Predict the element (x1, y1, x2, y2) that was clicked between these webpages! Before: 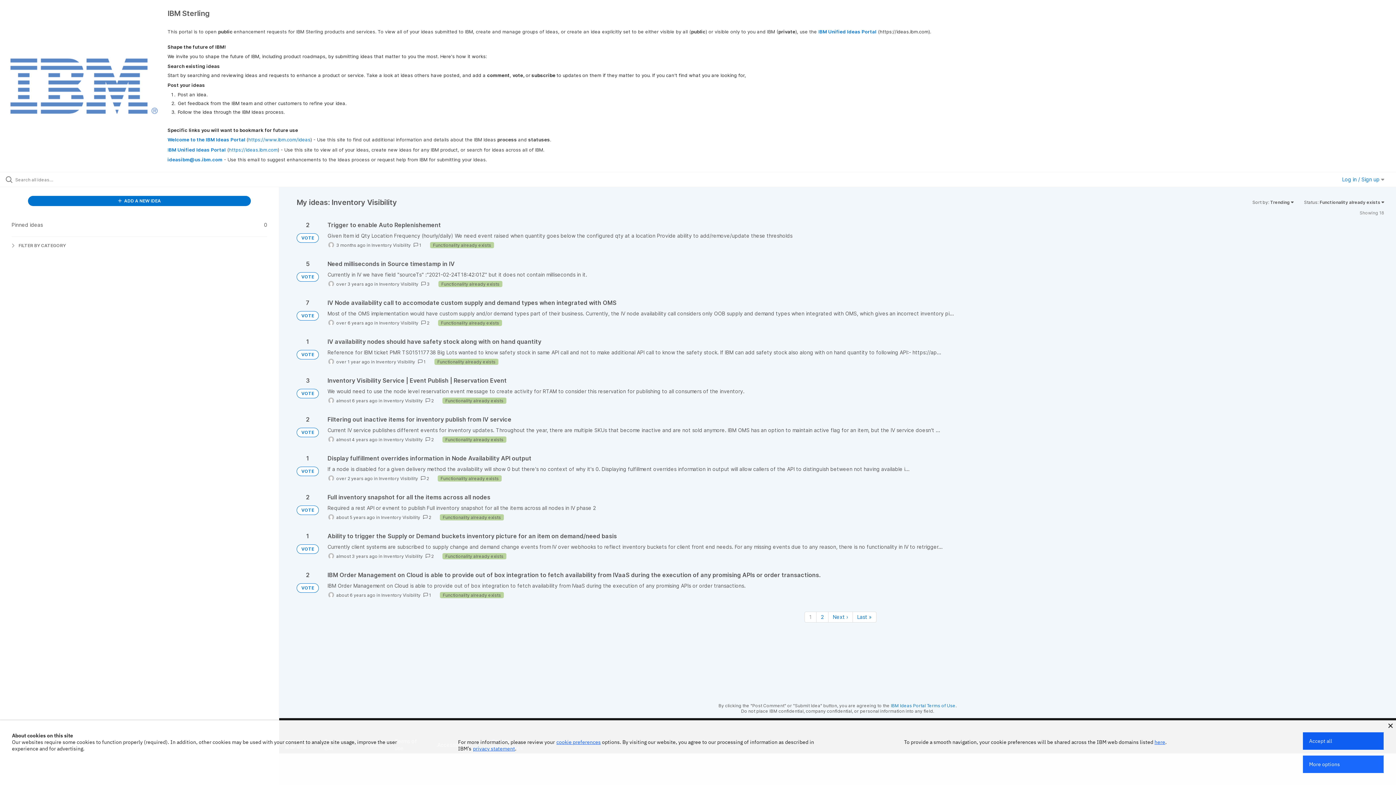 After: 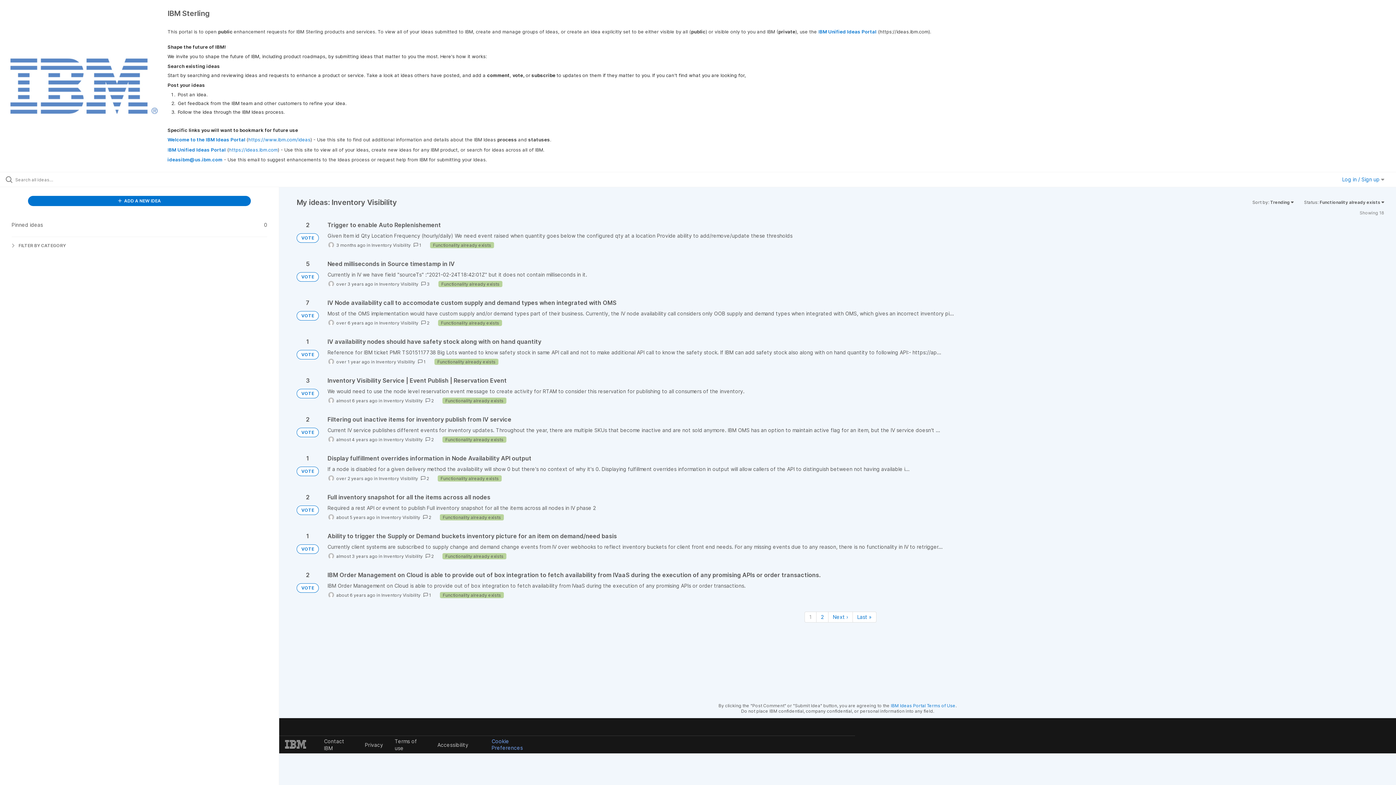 Action: bbox: (1303, 732, 1384, 750) label: Accept all